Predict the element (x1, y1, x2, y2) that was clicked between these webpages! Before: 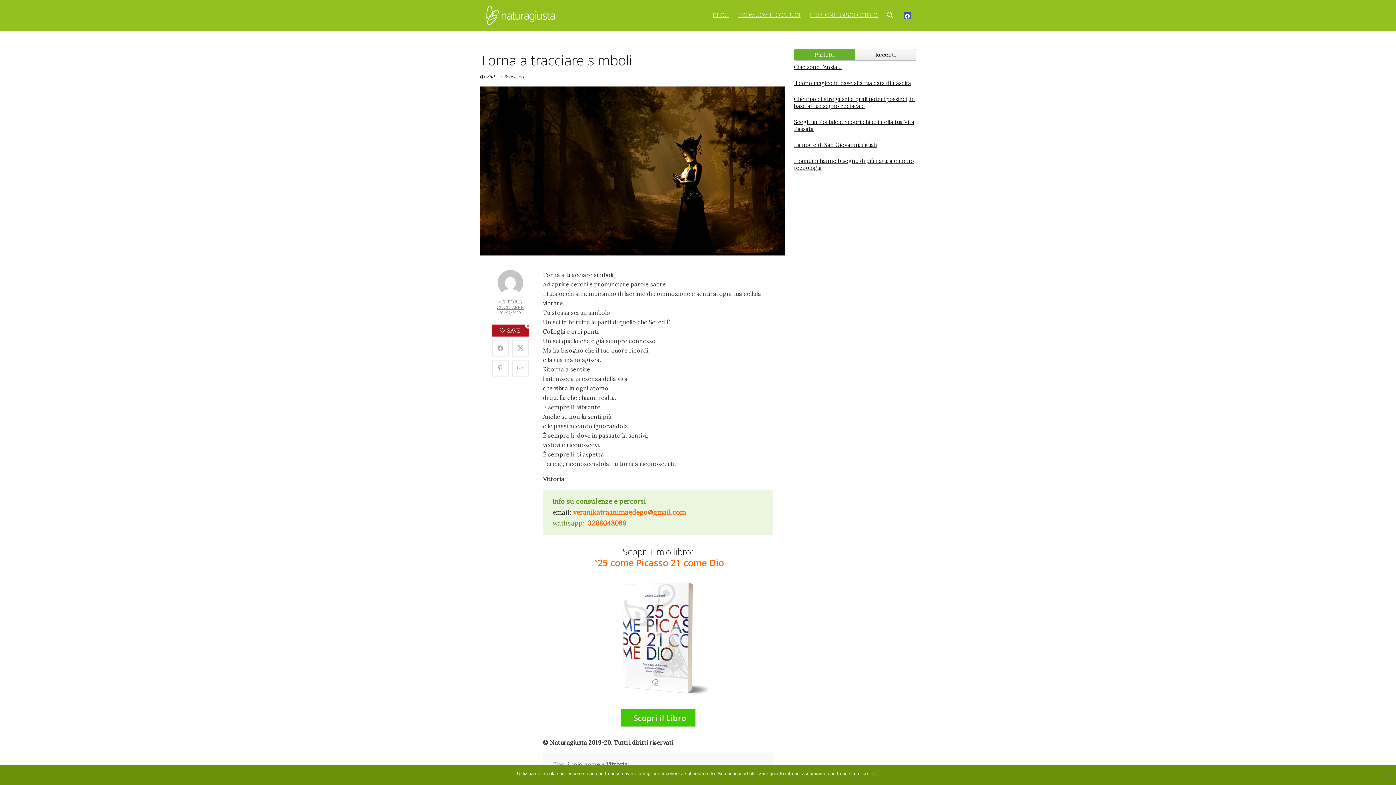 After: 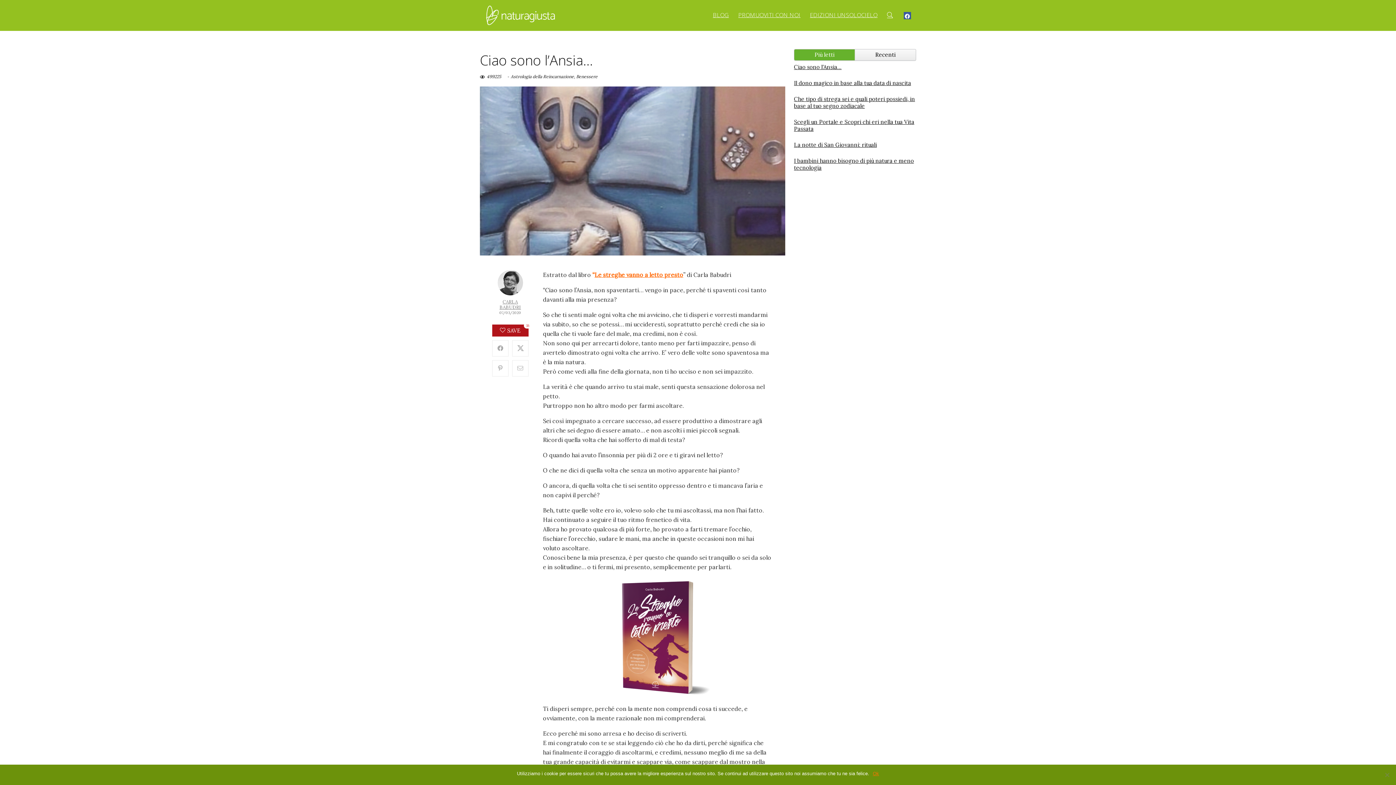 Action: bbox: (794, 63, 841, 70) label: Ciao sono l’Ansia…